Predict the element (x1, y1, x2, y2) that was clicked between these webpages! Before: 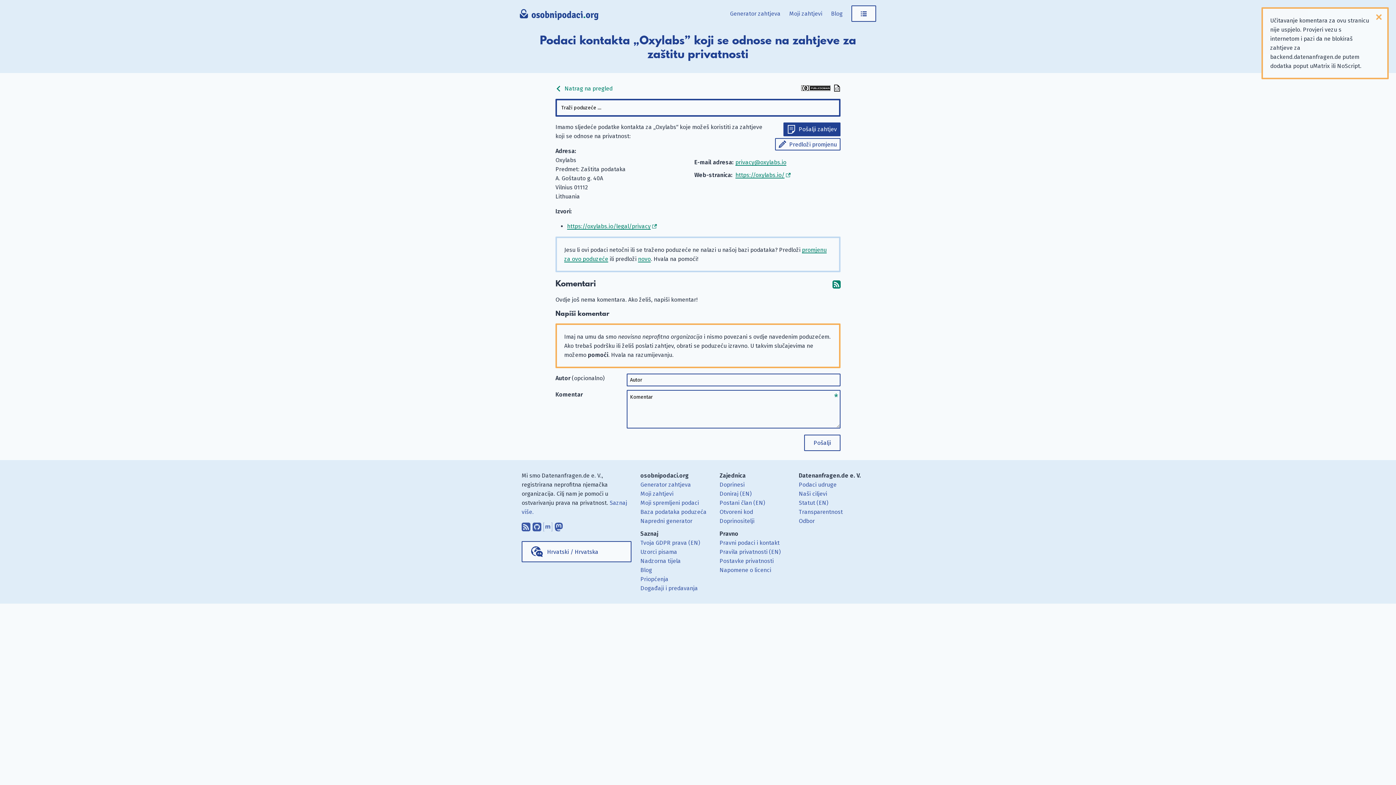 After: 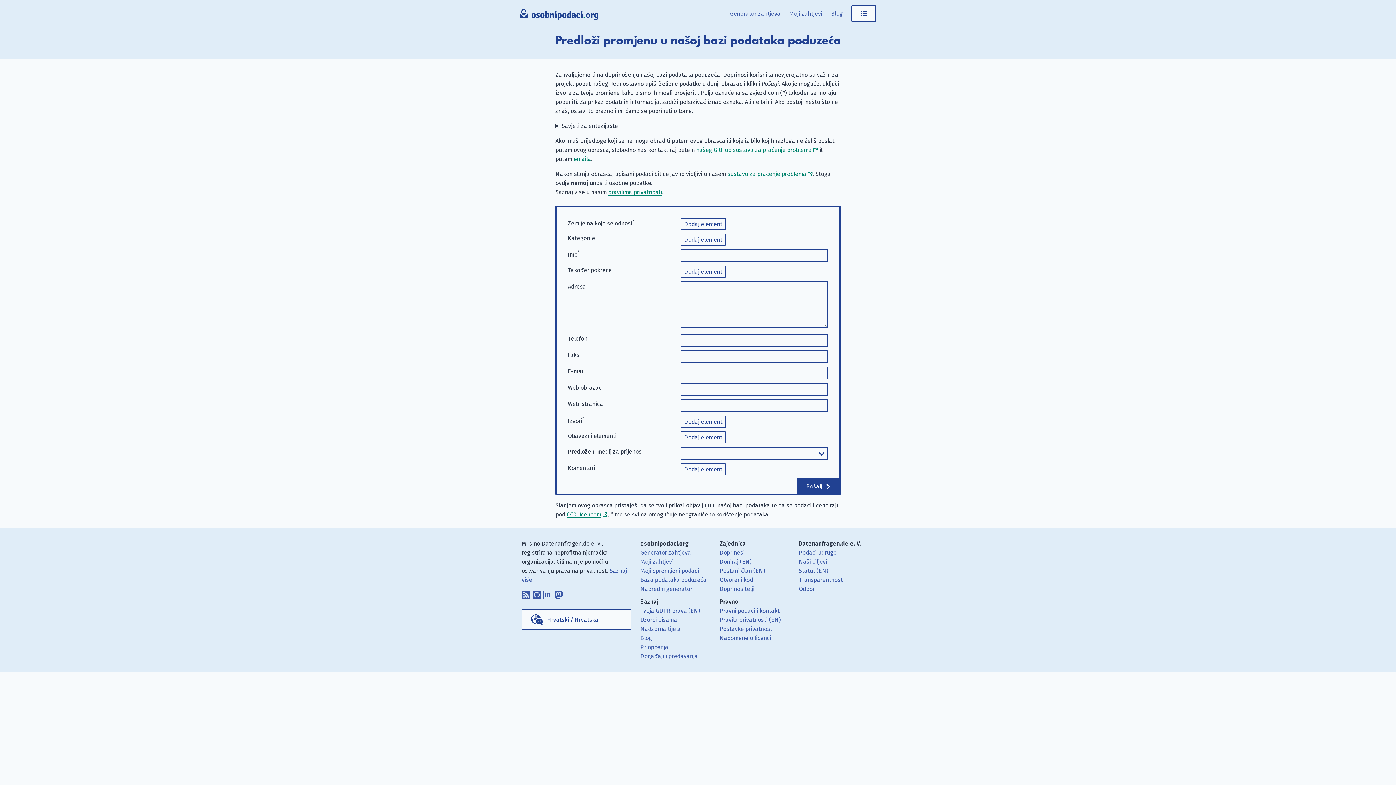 Action: label: novo bbox: (638, 255, 650, 262)